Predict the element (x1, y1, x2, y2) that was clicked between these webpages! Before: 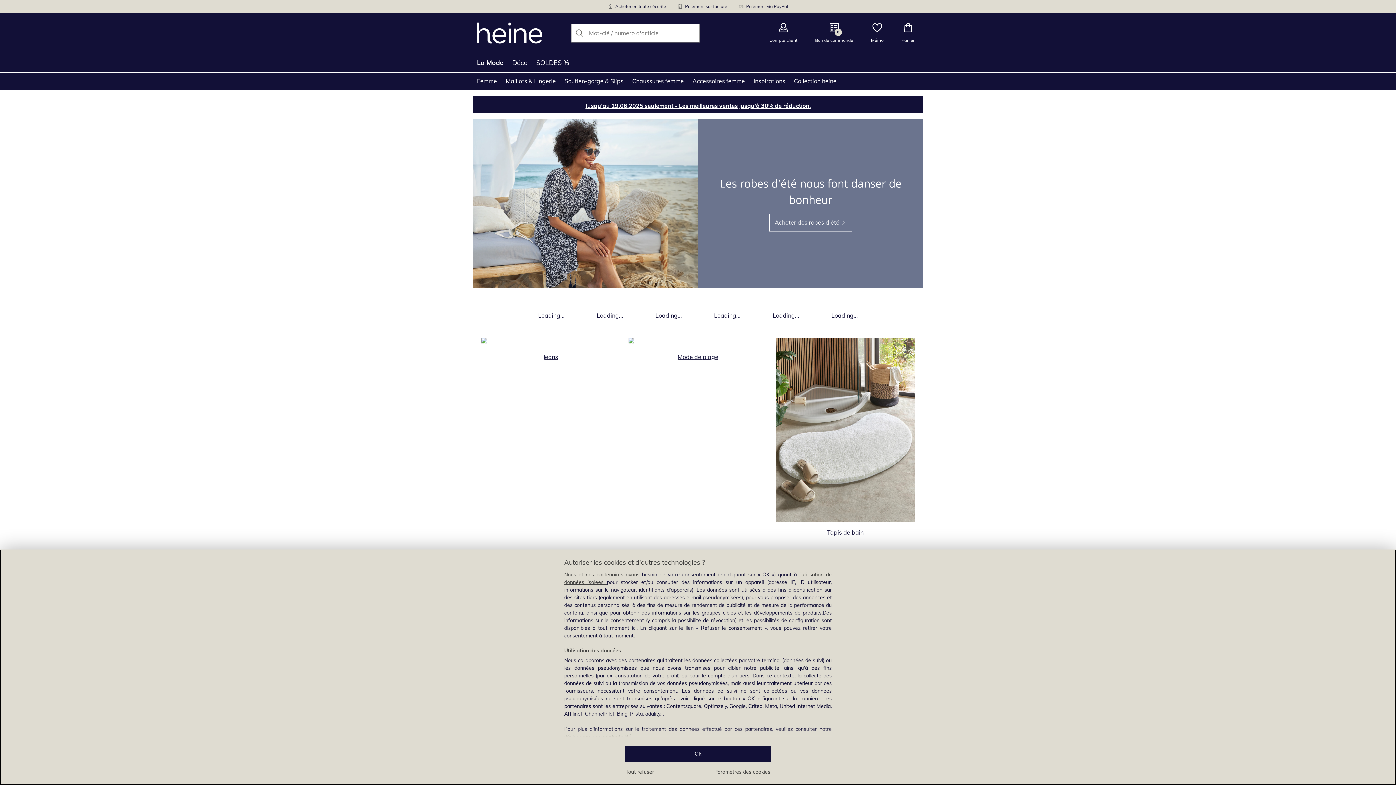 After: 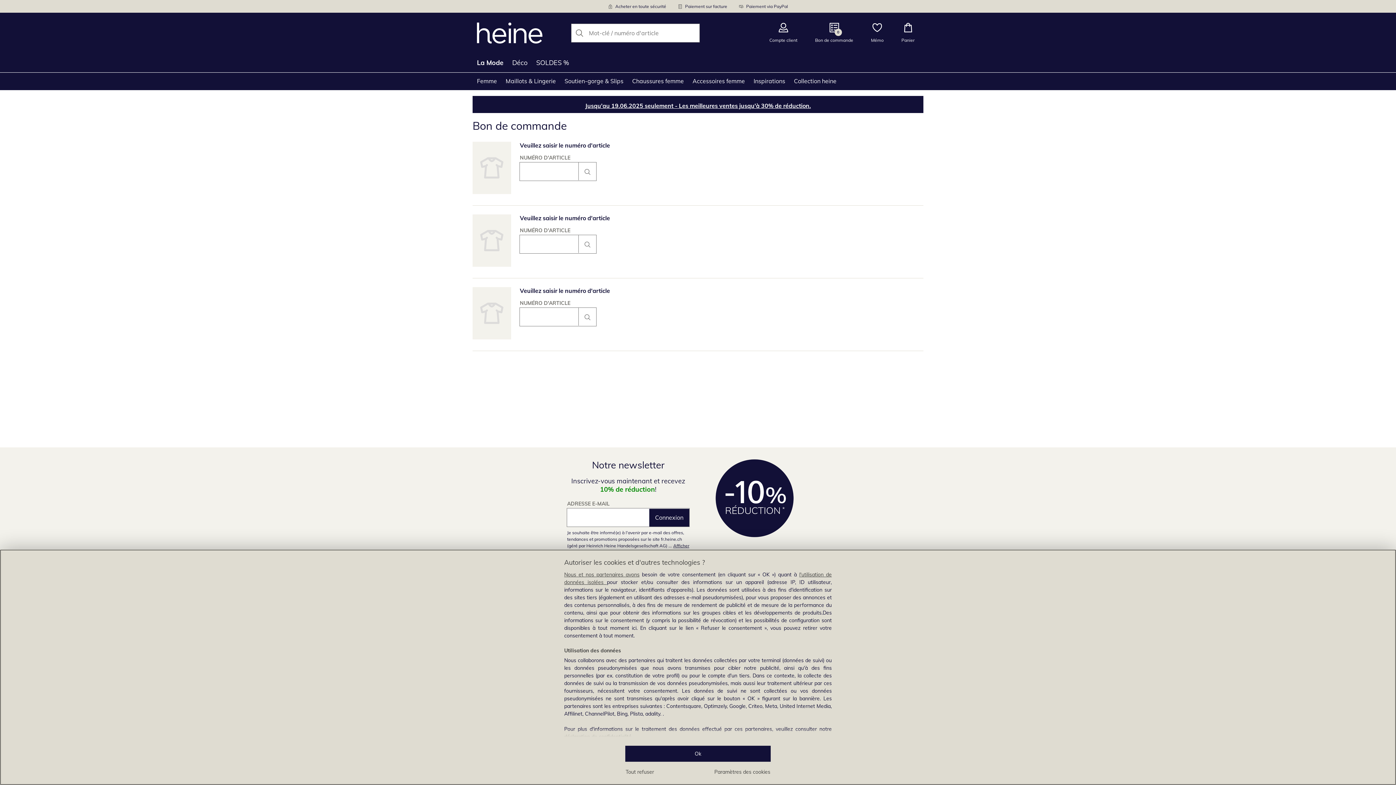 Action: label: Bon de commande bbox: (806, 12, 862, 53)